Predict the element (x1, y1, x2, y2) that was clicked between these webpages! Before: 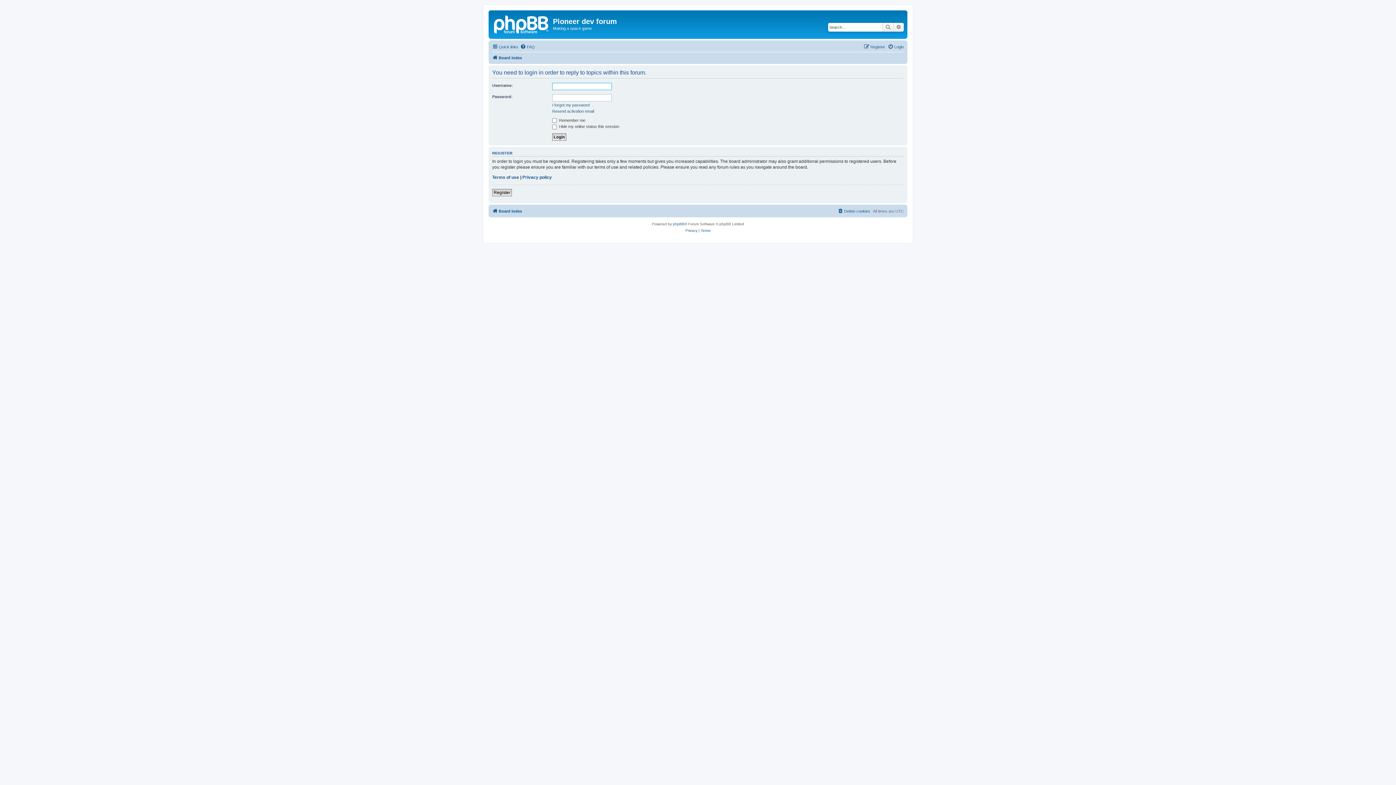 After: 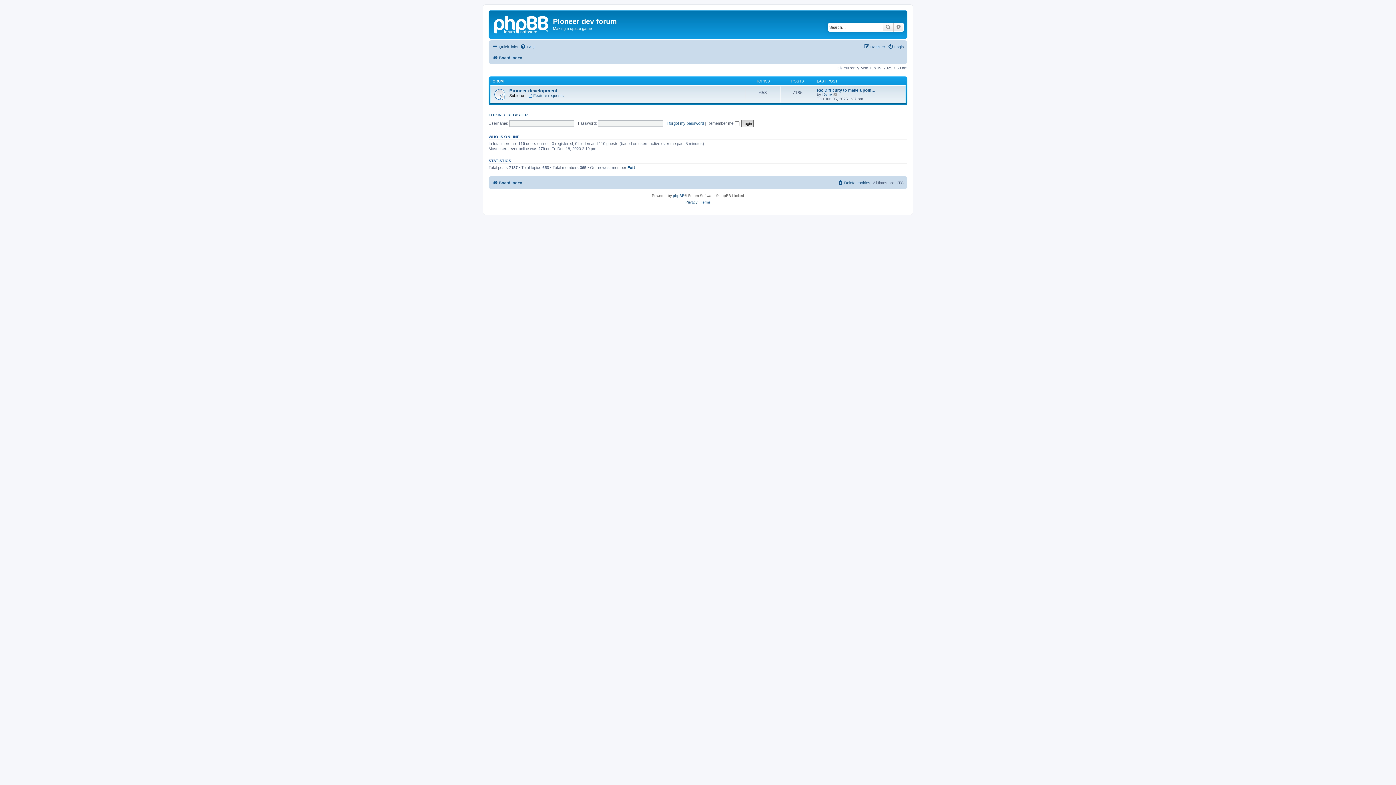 Action: bbox: (492, 206, 522, 215) label: Board index